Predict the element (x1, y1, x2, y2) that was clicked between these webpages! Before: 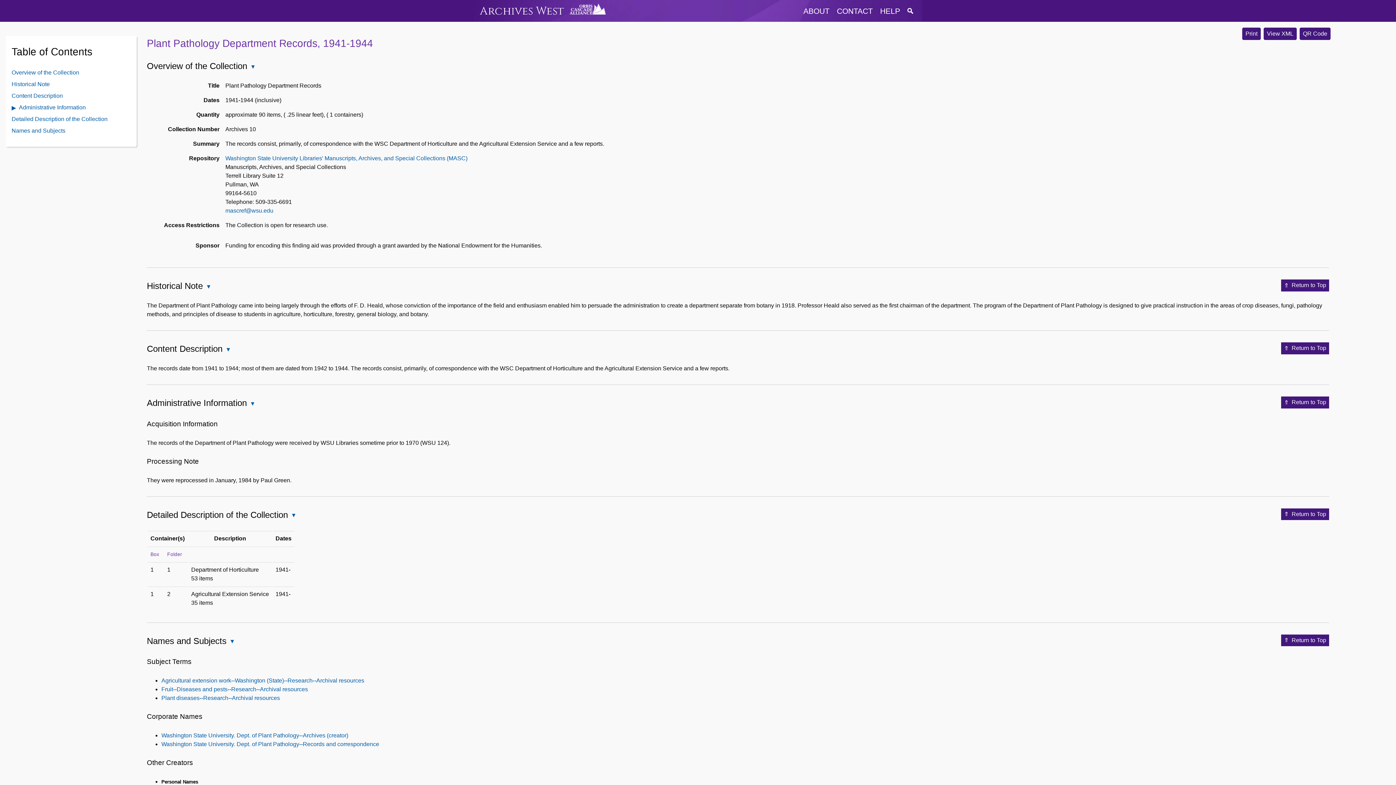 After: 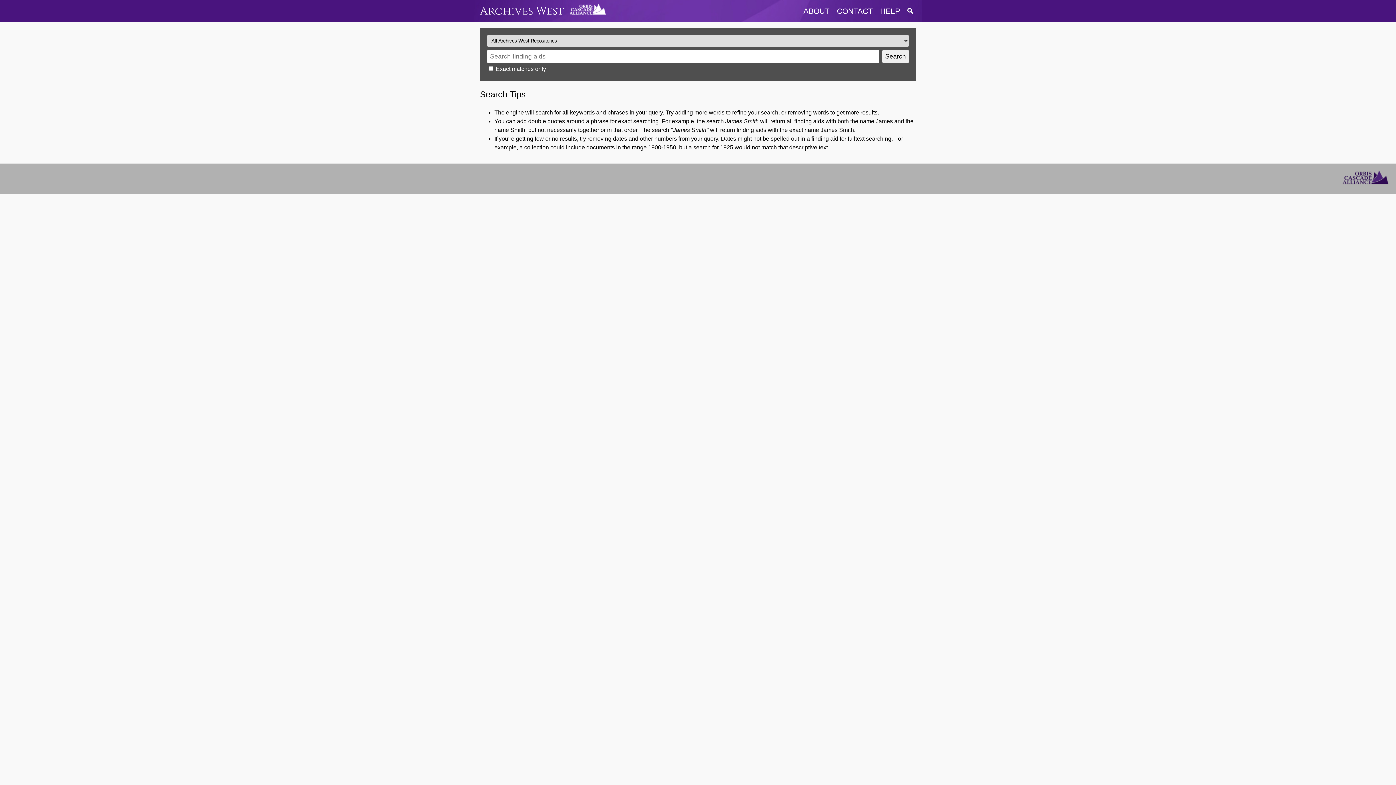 Action: bbox: (904, 6, 916, 15)